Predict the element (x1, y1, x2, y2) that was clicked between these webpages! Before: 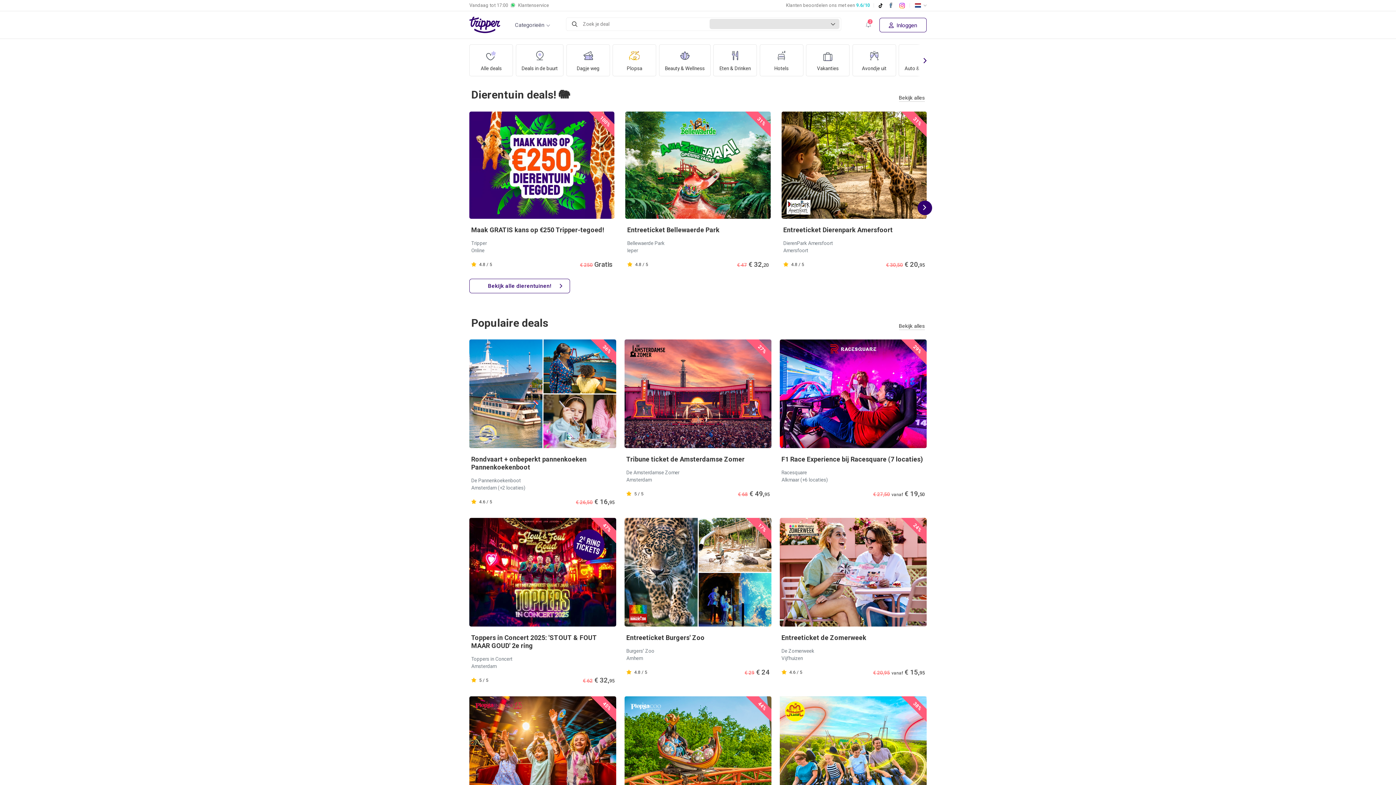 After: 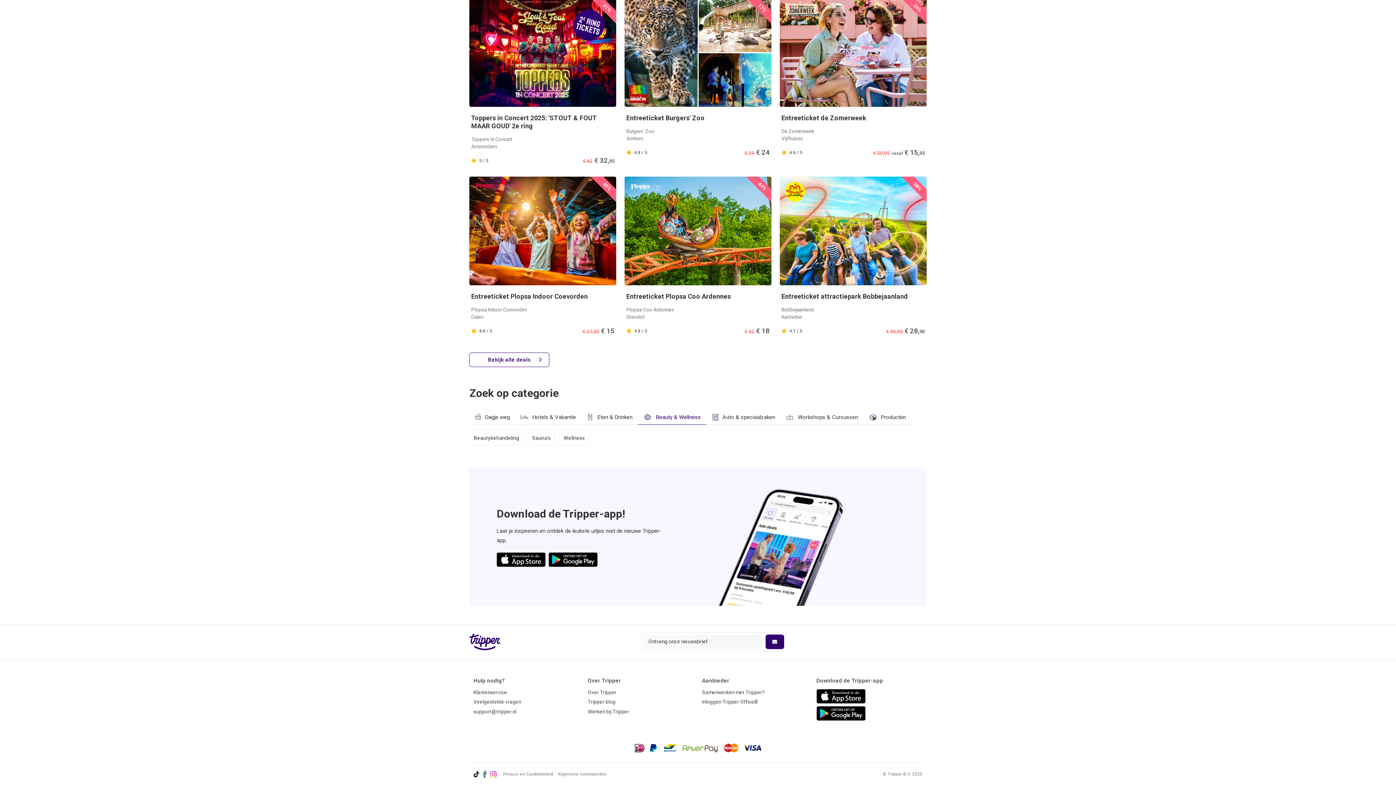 Action: label: Beauty & Wellness bbox: (638, 768, 706, 783)